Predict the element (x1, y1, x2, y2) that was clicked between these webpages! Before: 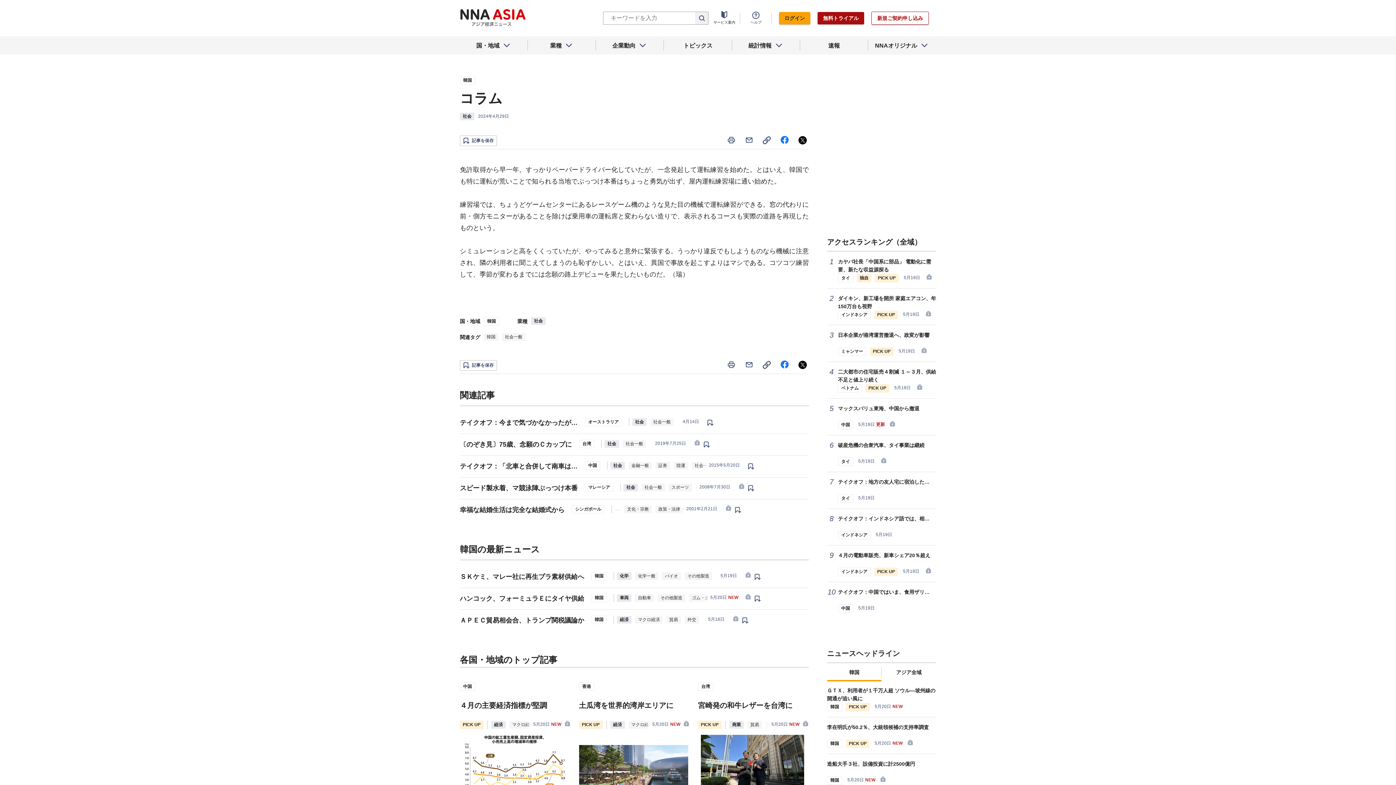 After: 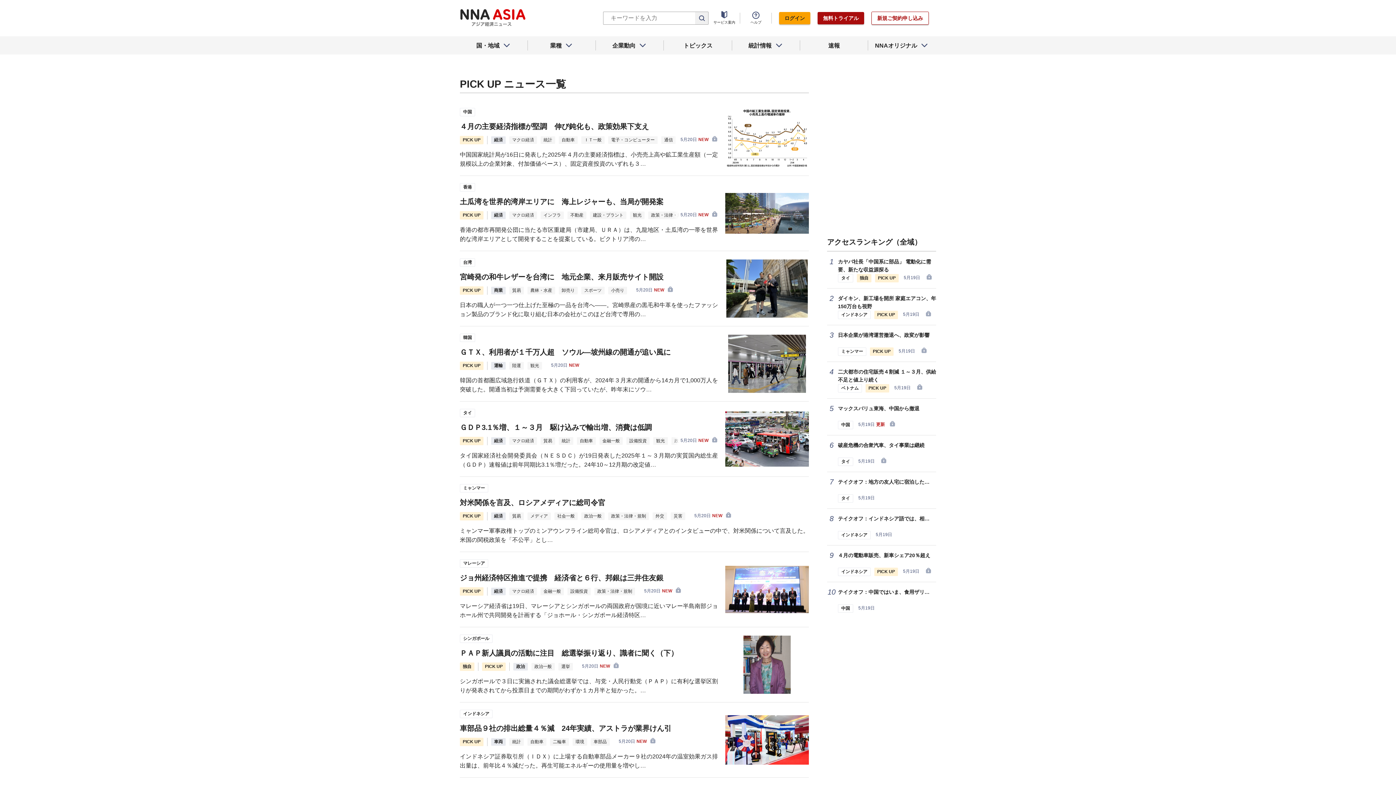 Action: label: PICK UP bbox: (846, 703, 869, 711)